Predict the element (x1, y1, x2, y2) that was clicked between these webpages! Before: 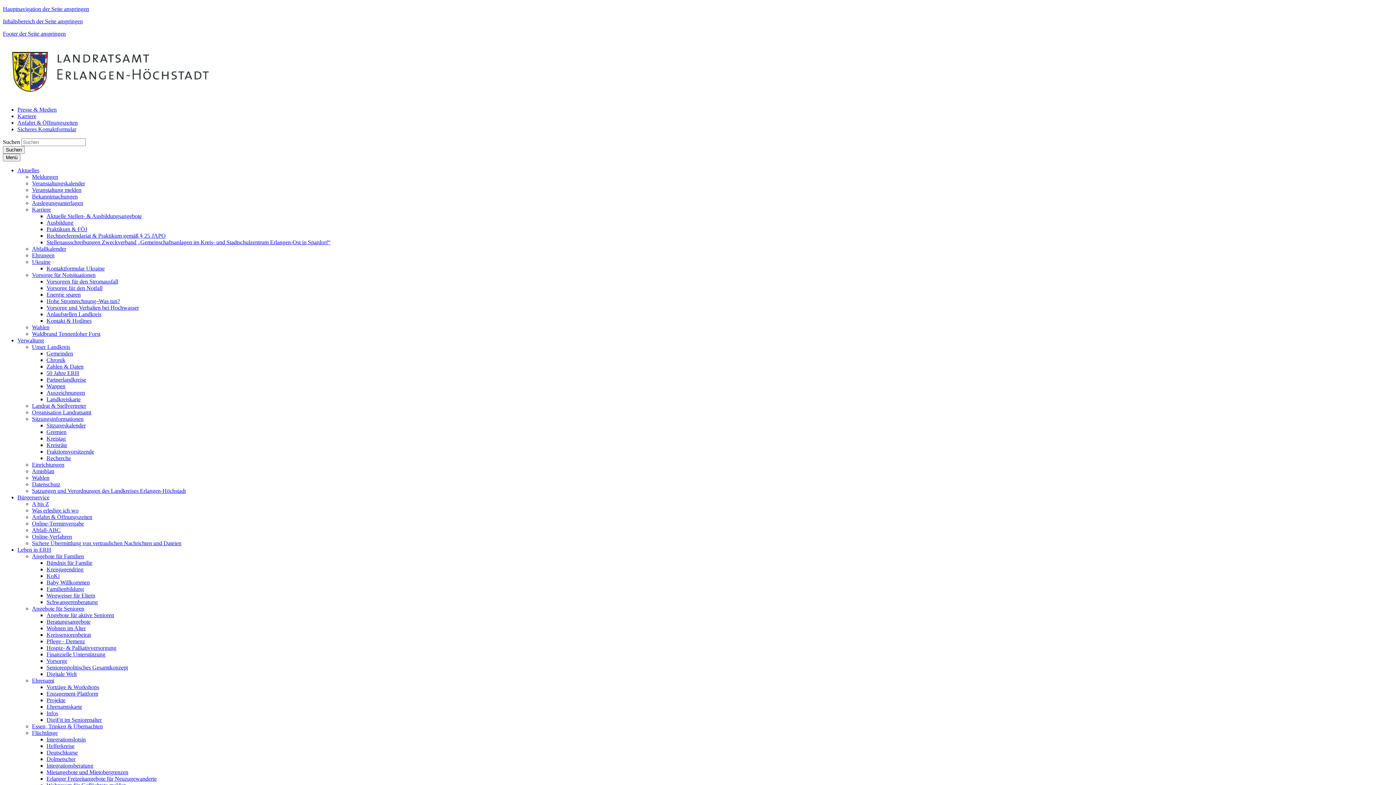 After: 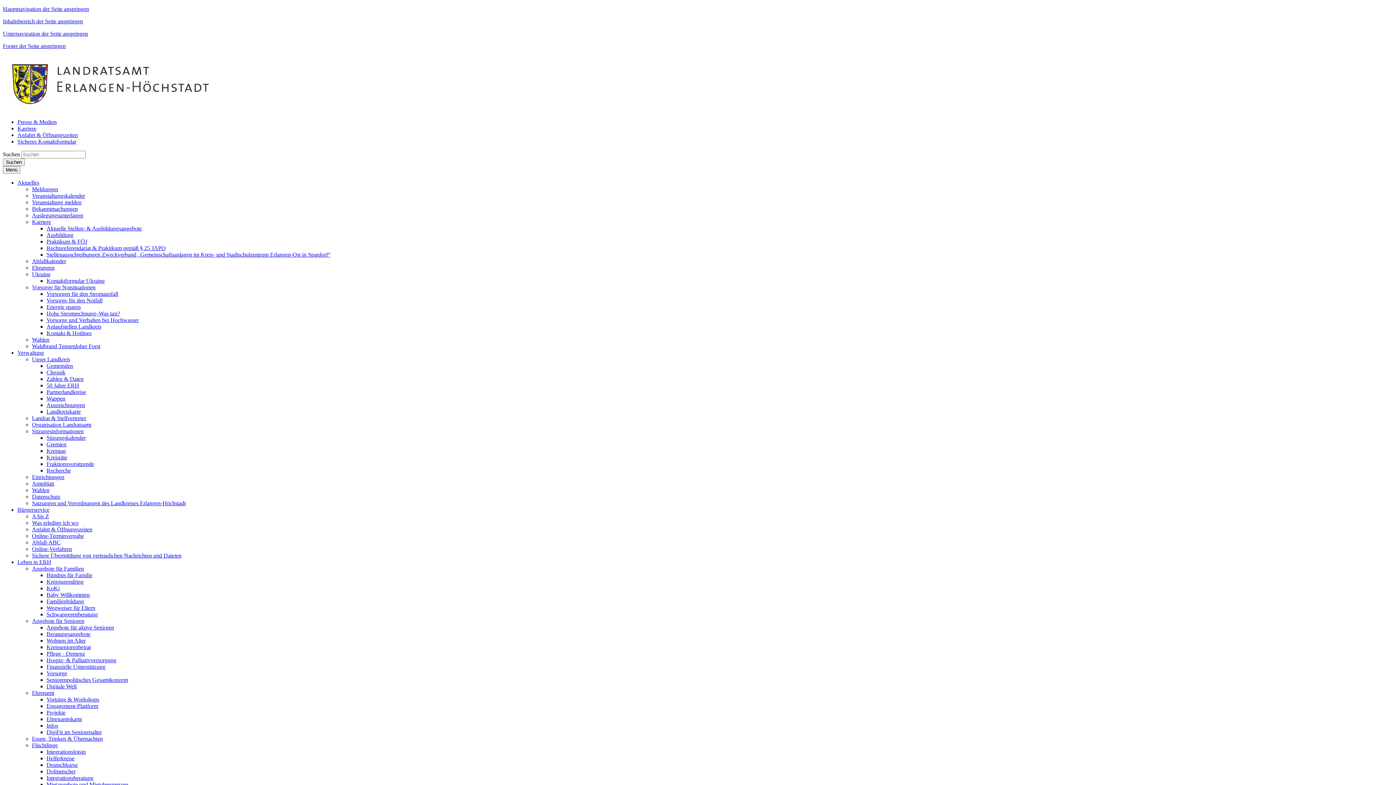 Action: label: Beratungsangebote bbox: (46, 618, 90, 625)